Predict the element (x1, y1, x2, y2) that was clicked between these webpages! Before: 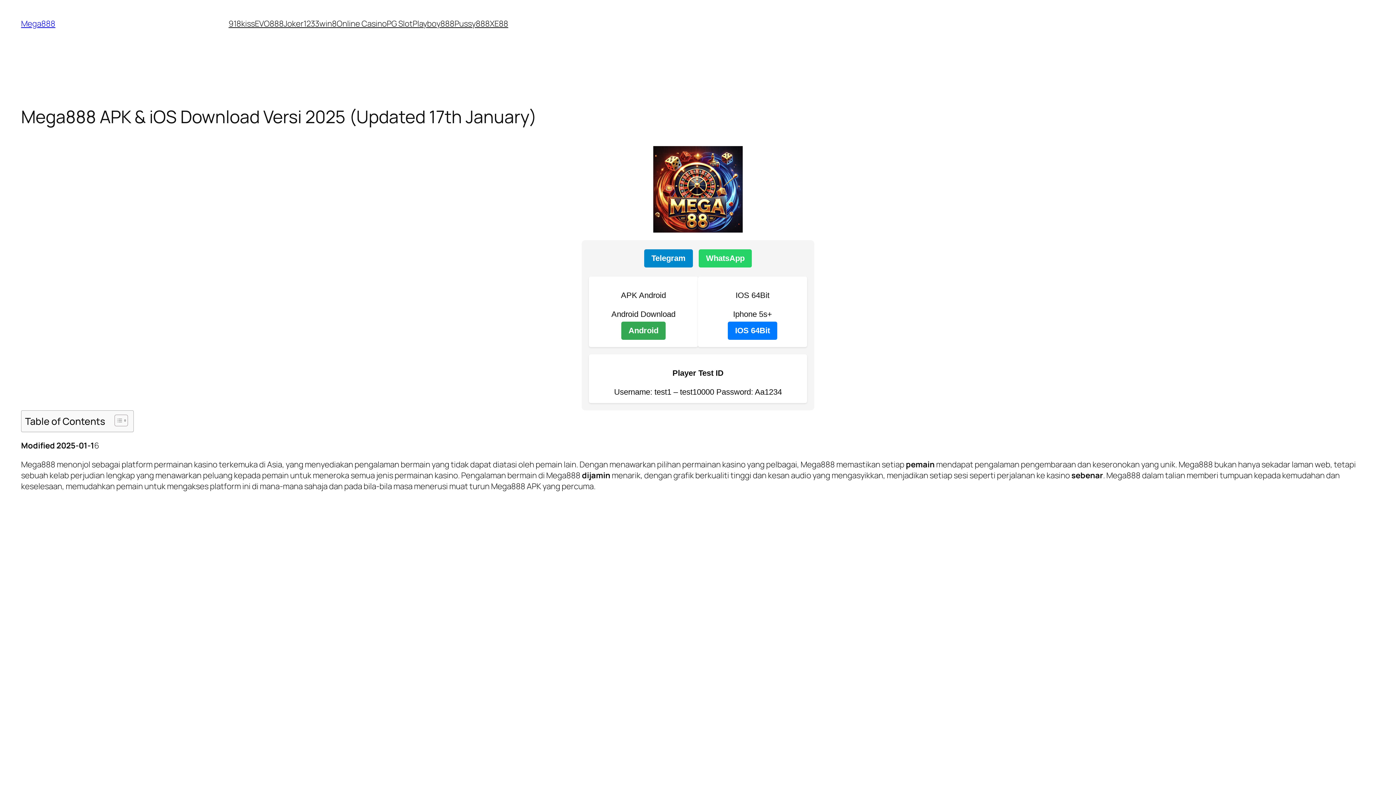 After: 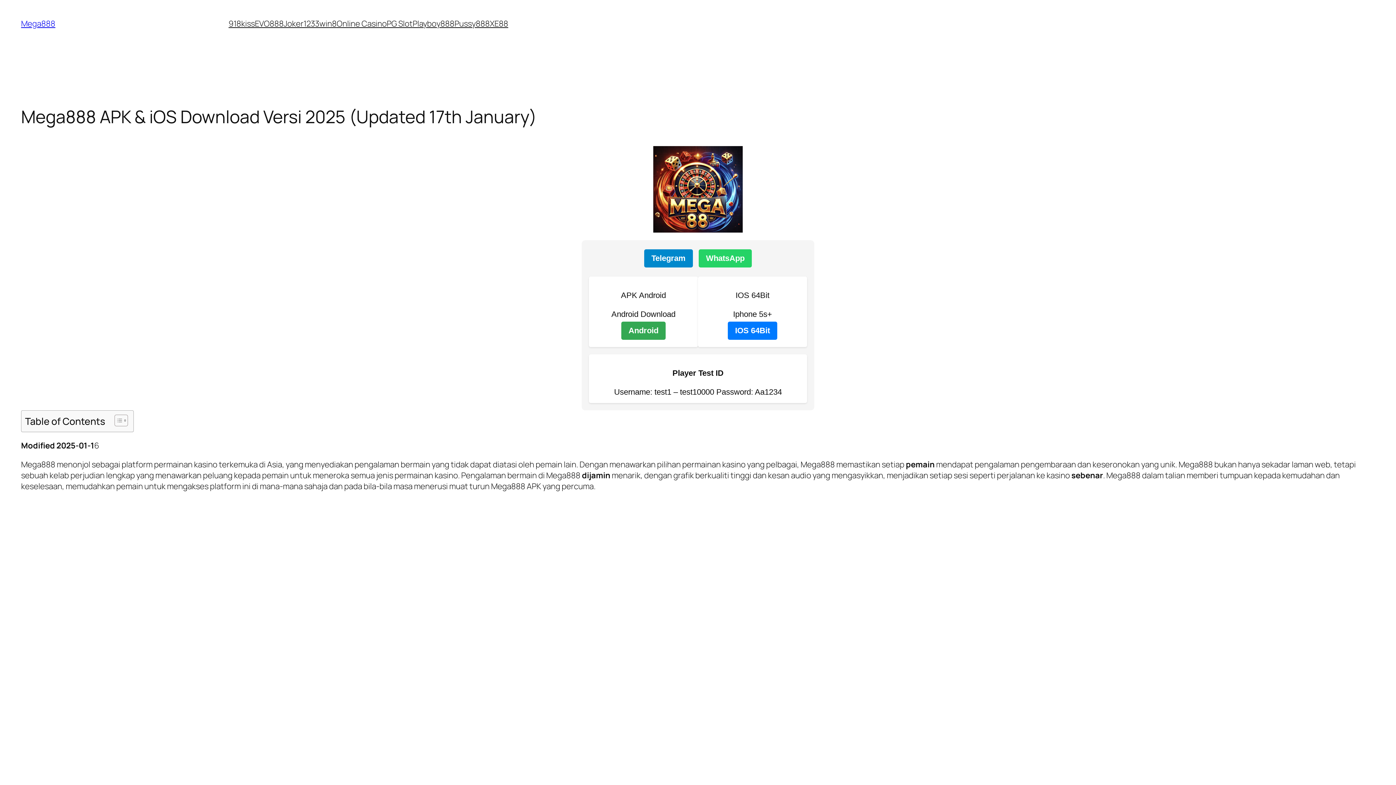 Action: label: Mega888 bbox: (21, 18, 55, 29)